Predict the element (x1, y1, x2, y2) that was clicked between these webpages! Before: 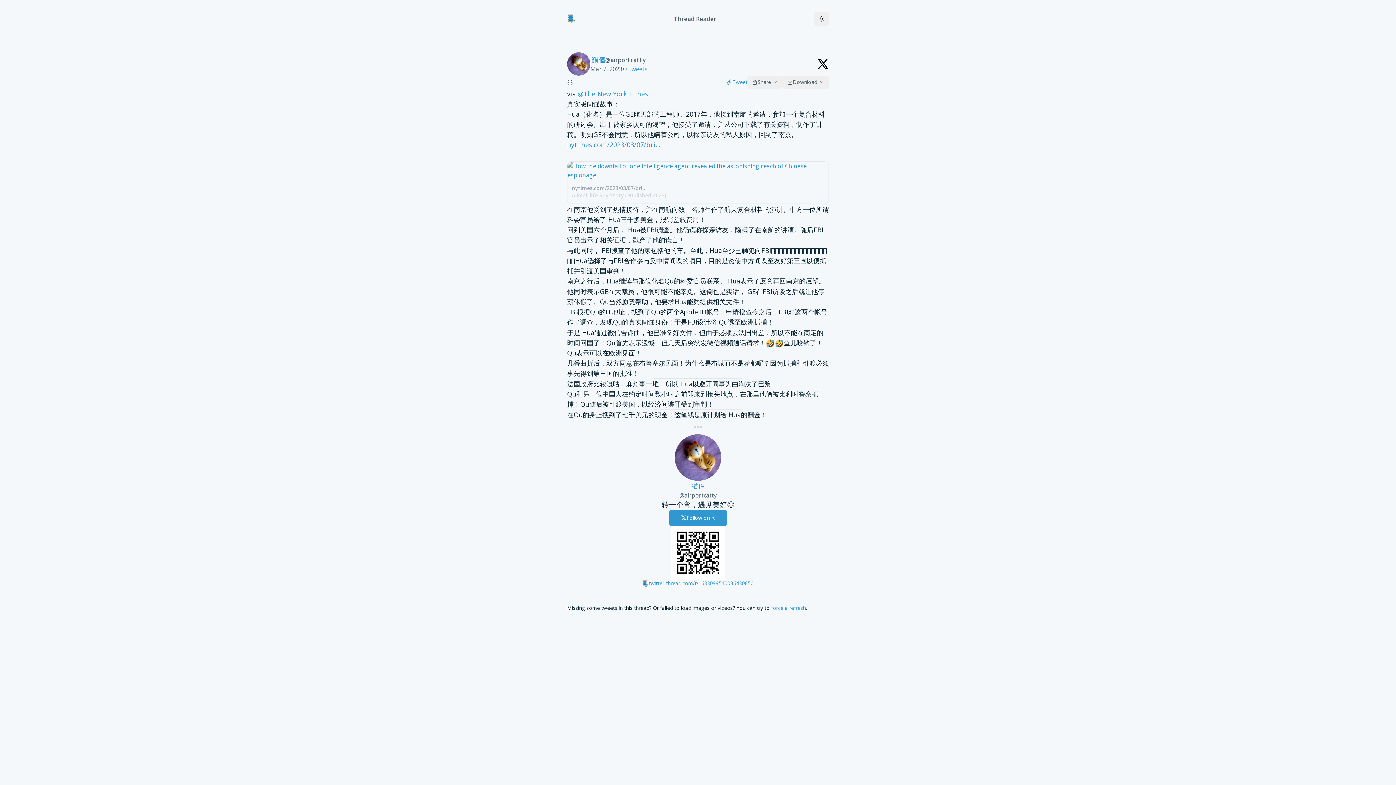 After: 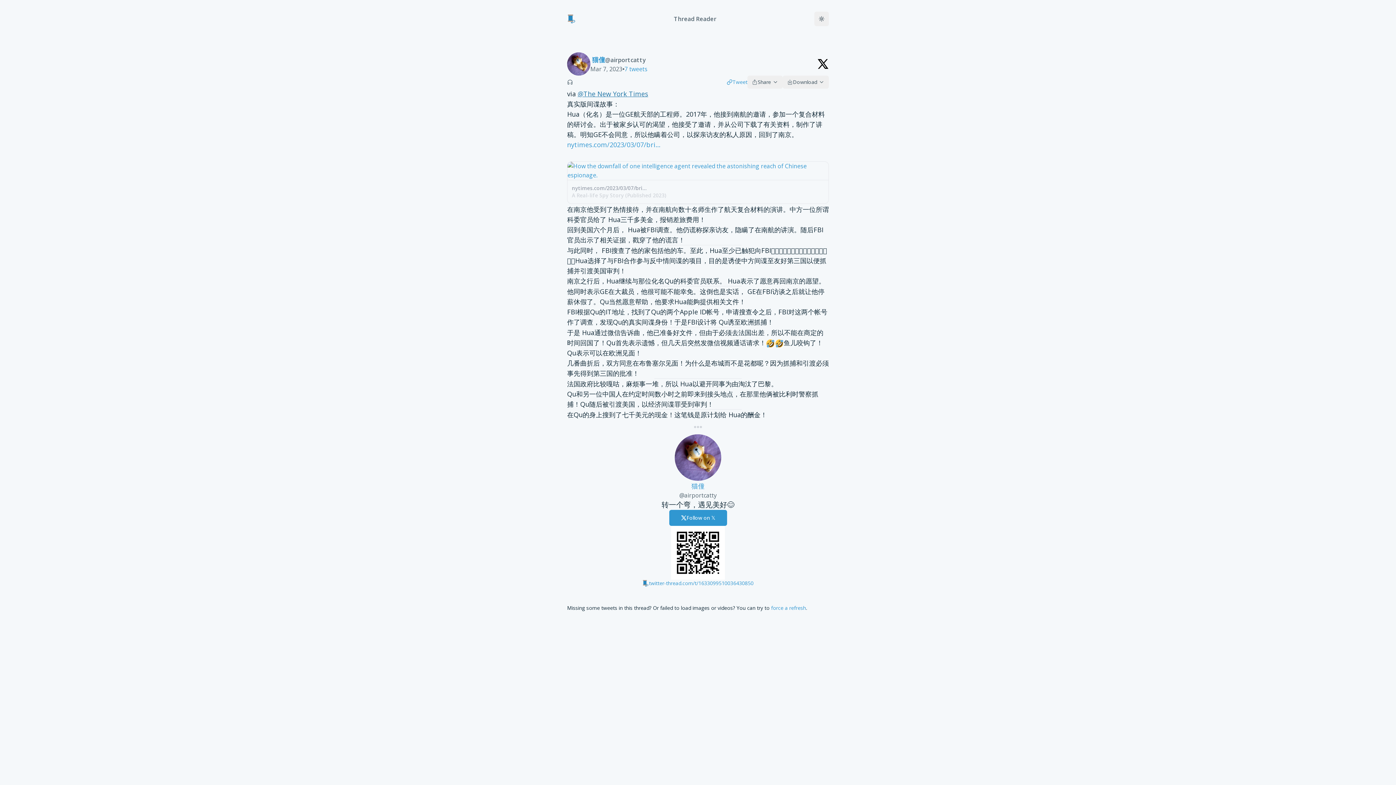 Action: label: @The New York Times bbox: (577, 89, 648, 98)